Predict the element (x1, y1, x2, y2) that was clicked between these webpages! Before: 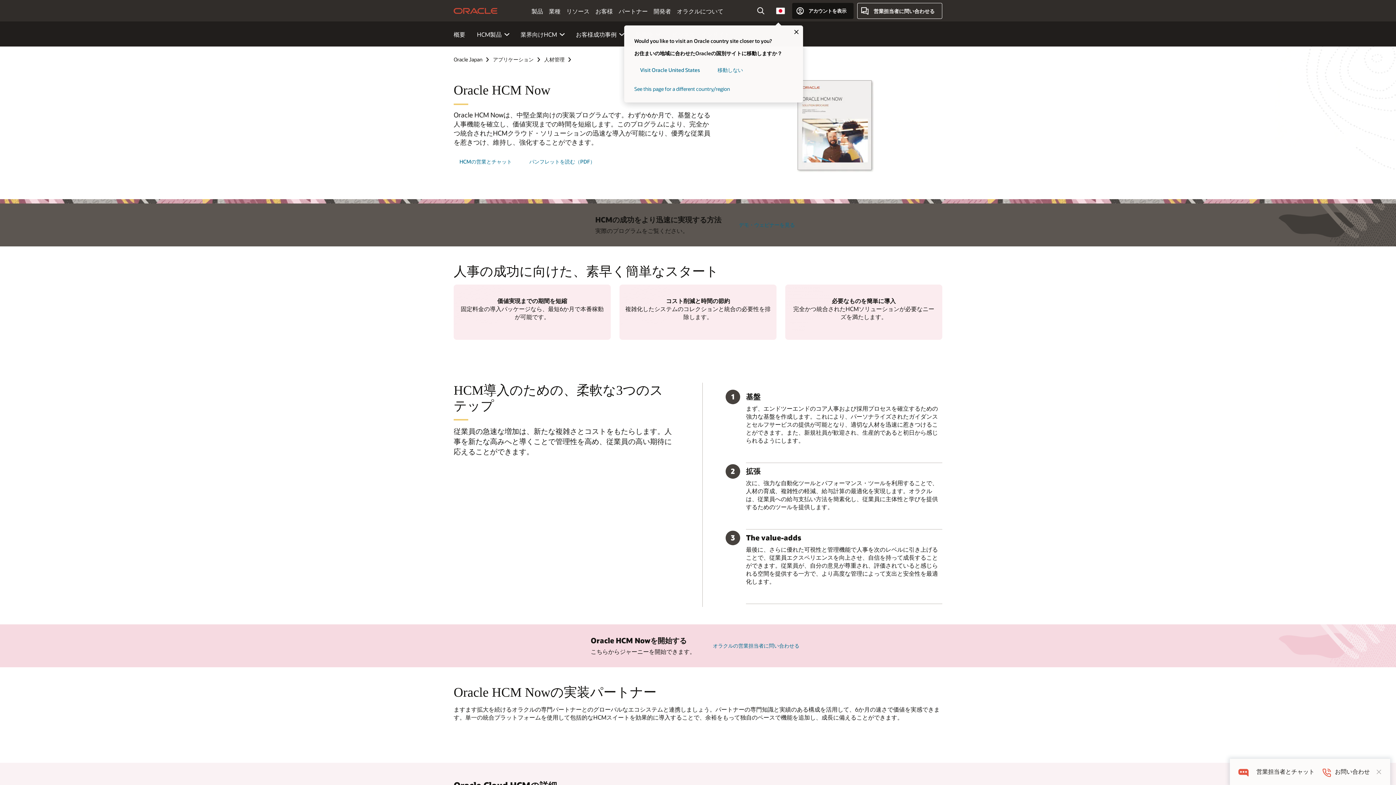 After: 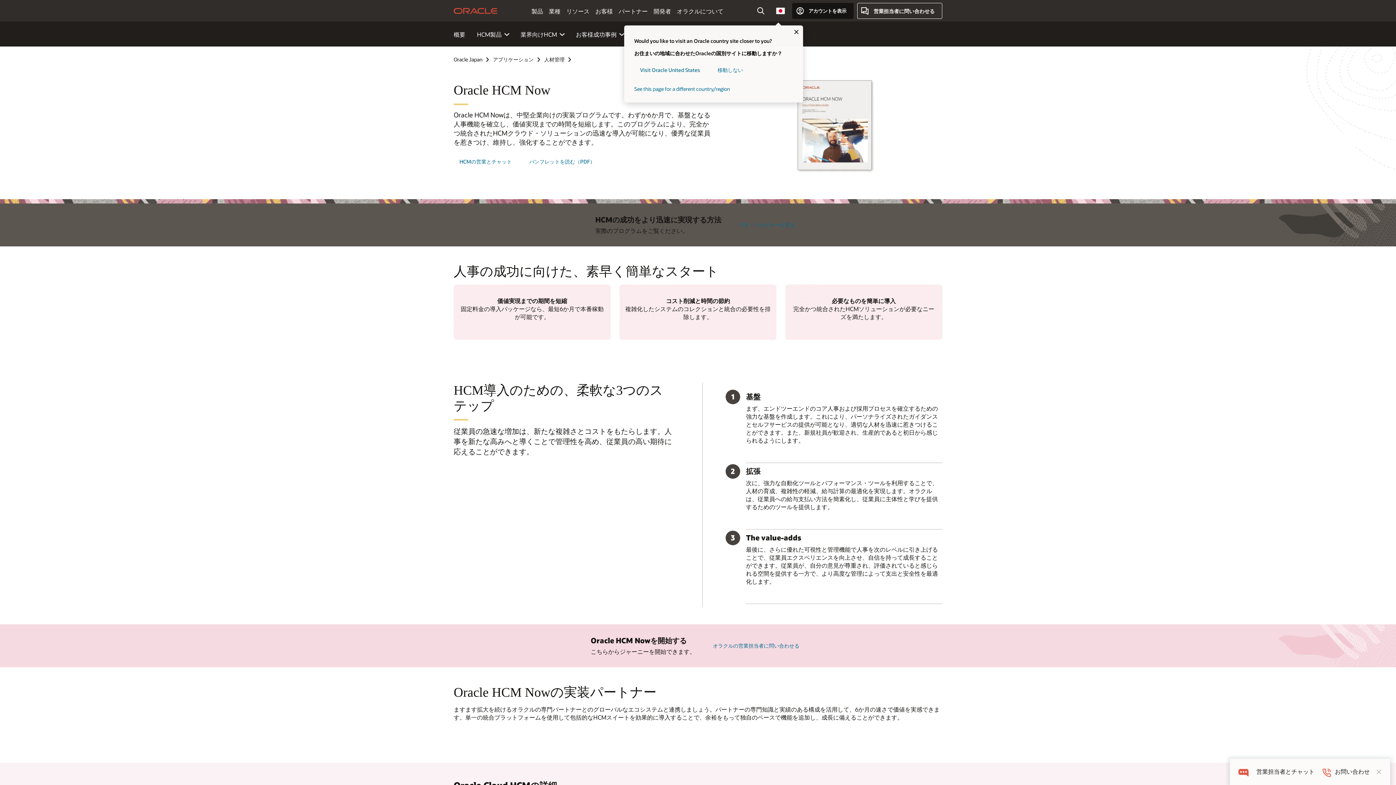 Action: bbox: (581, 722, 604, 742) label: ブラジル